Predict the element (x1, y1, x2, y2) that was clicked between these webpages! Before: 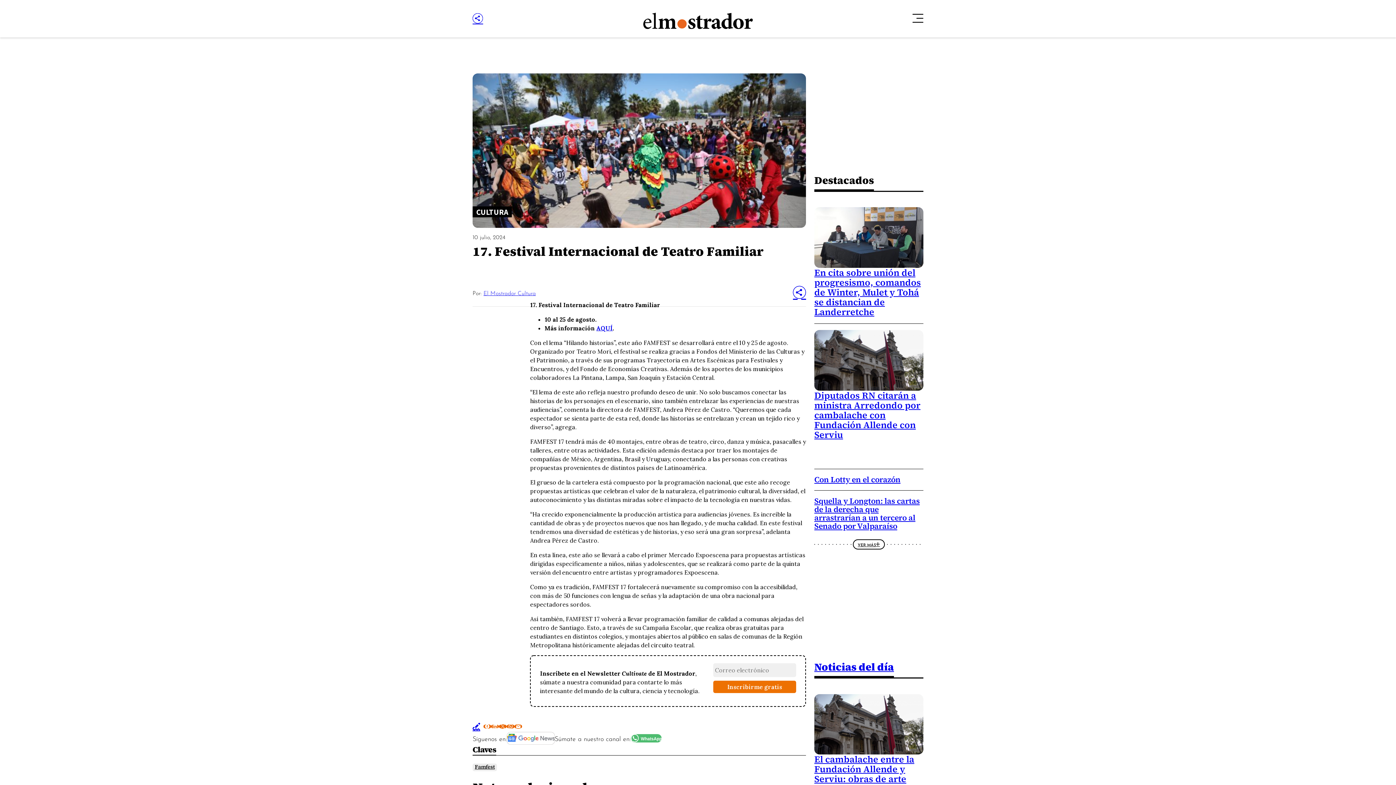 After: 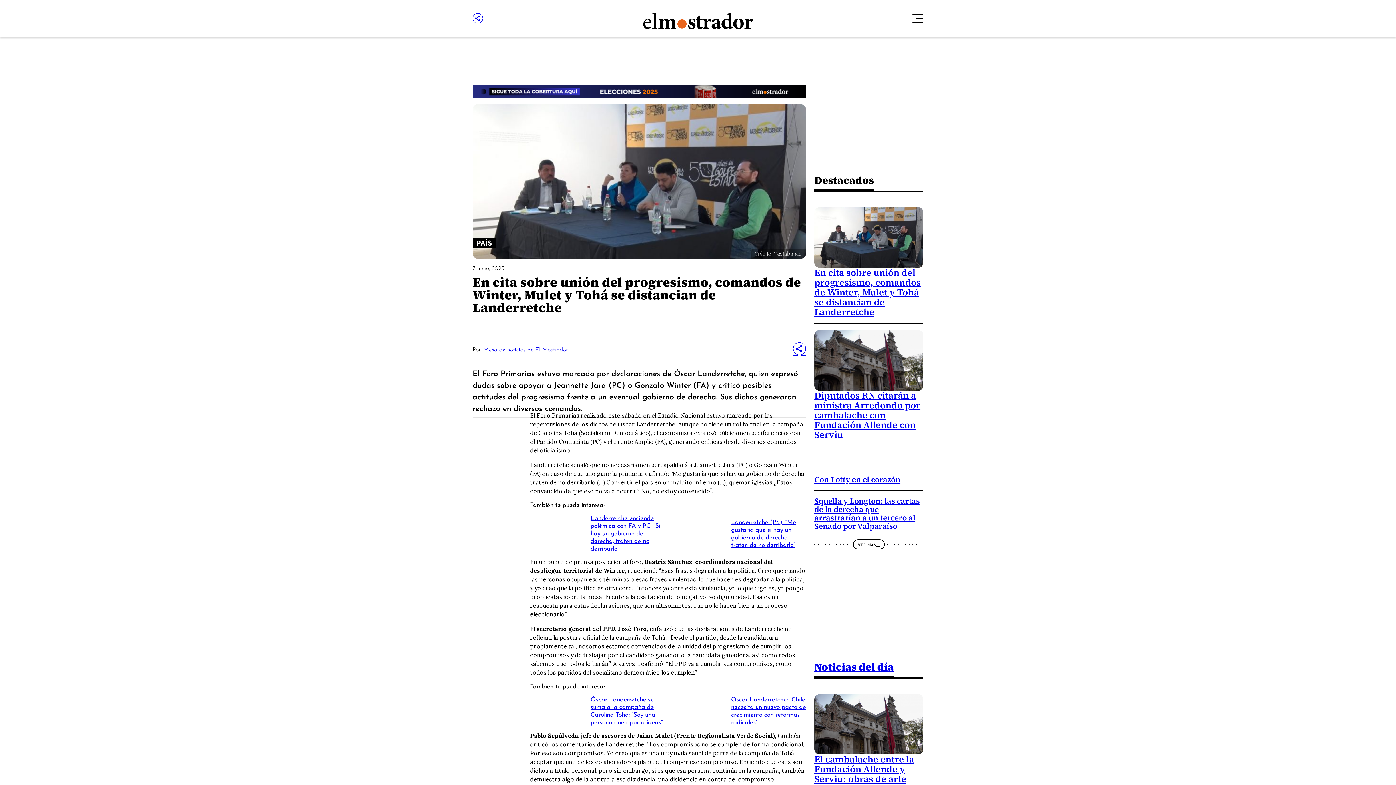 Action: bbox: (814, 266, 921, 318) label: En cita sobre unión del progresismo, comandos de Winter, Mulet y Tohá se distancian de Landerretche